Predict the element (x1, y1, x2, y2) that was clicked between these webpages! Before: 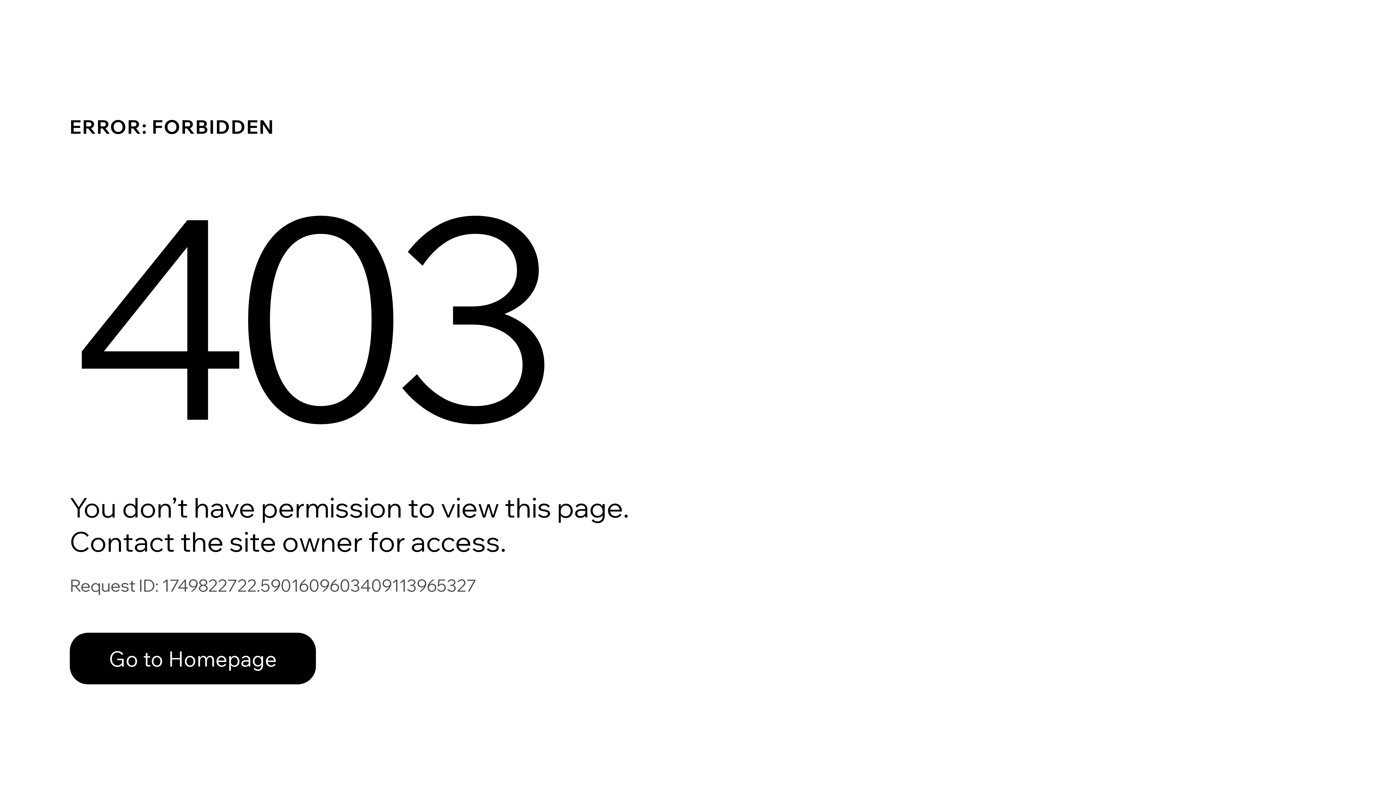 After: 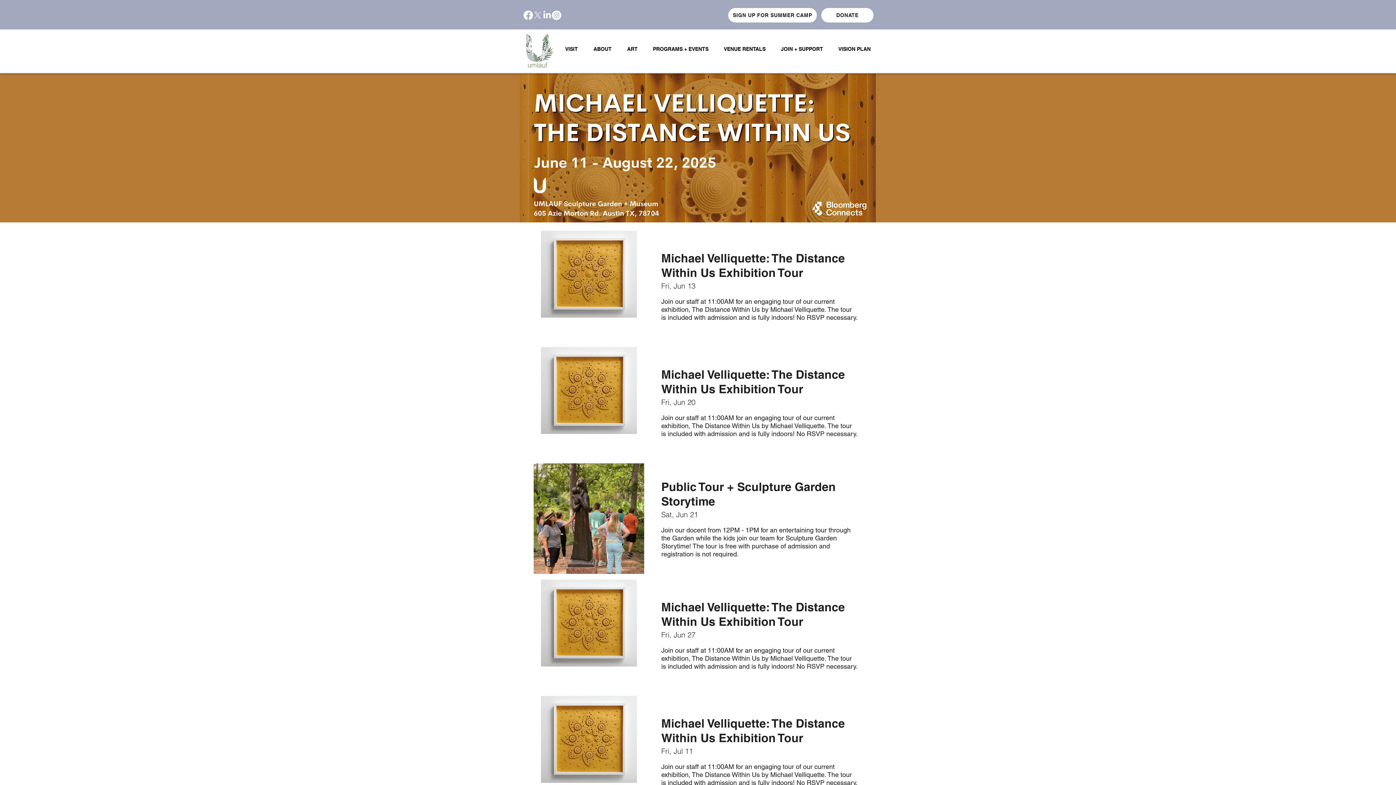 Action: label: Go to Homepage bbox: (69, 633, 316, 684)